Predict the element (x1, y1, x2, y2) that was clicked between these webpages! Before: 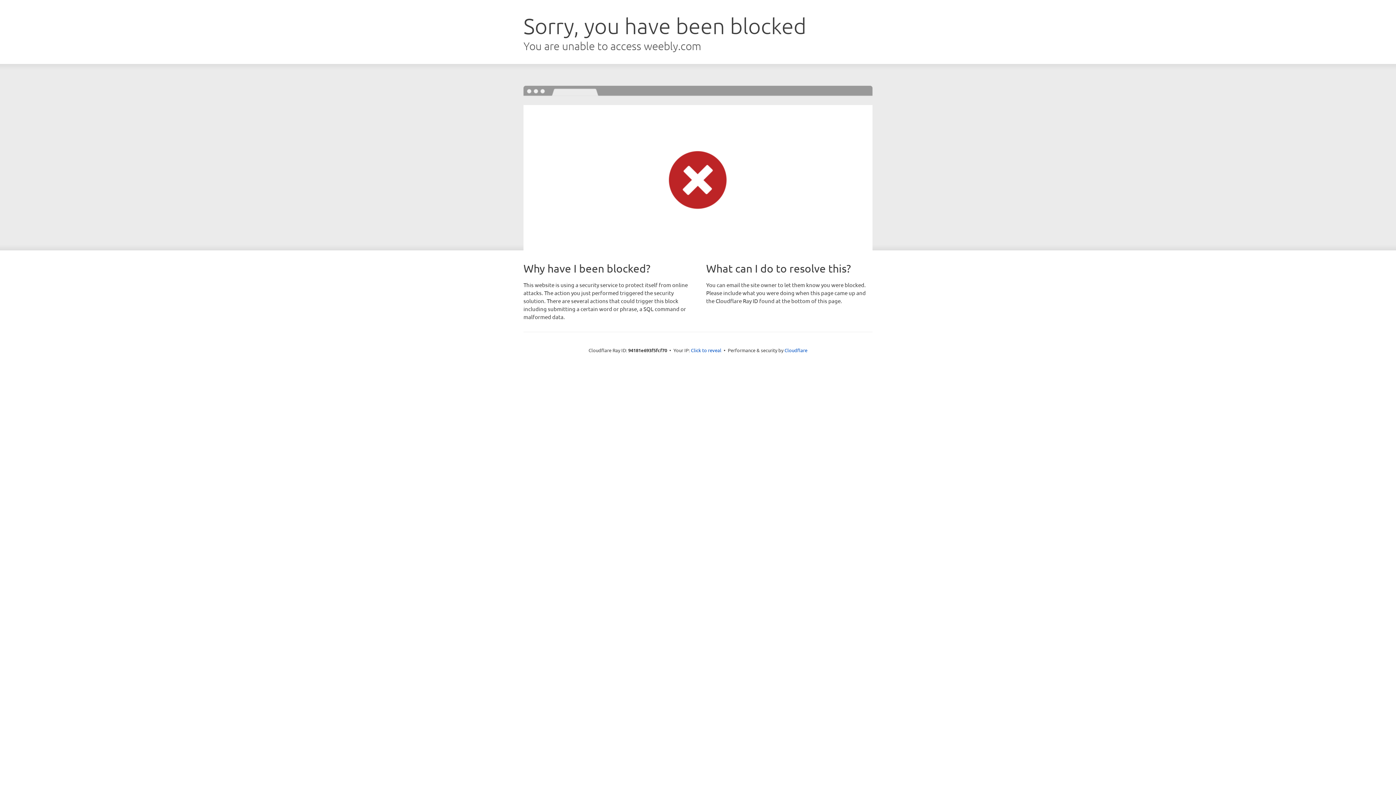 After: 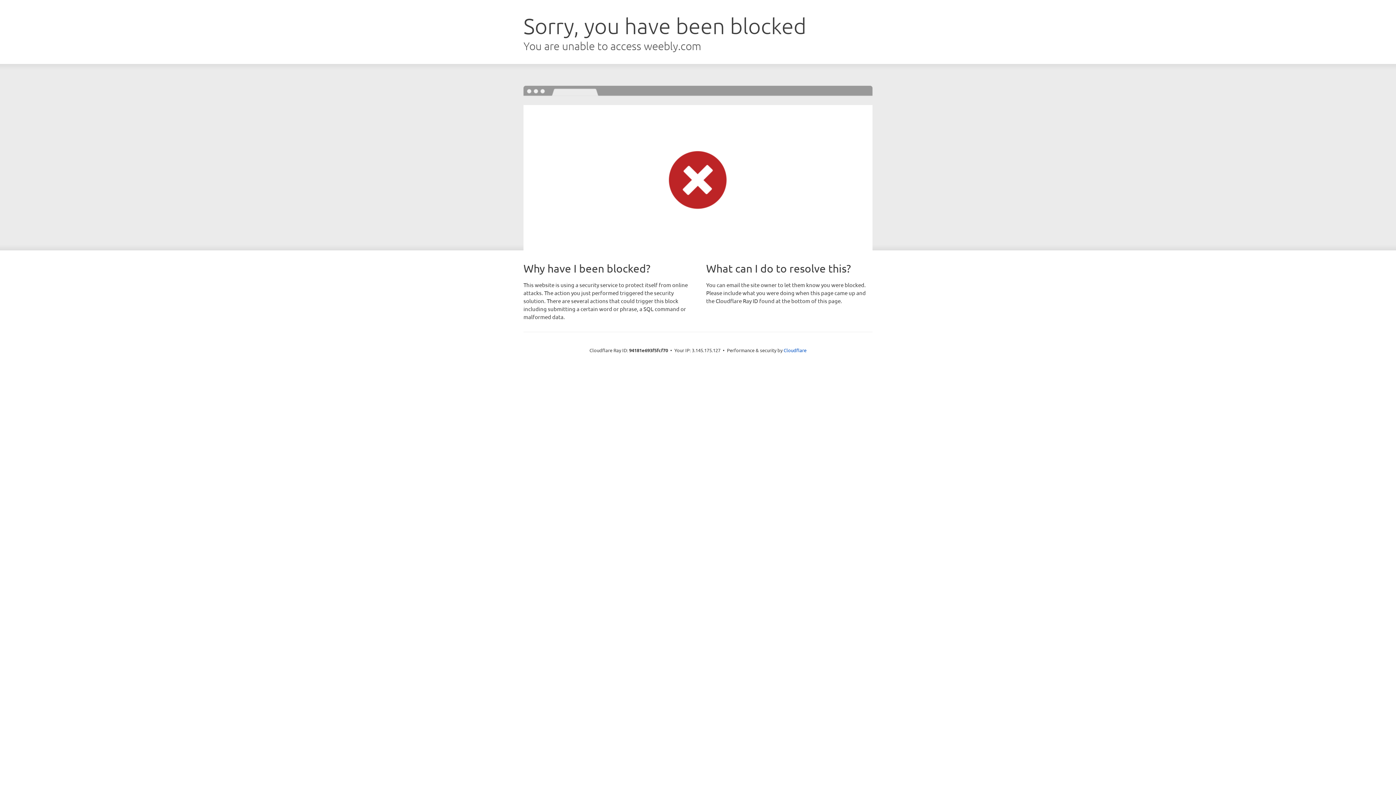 Action: label: Click to reveal bbox: (691, 346, 721, 353)